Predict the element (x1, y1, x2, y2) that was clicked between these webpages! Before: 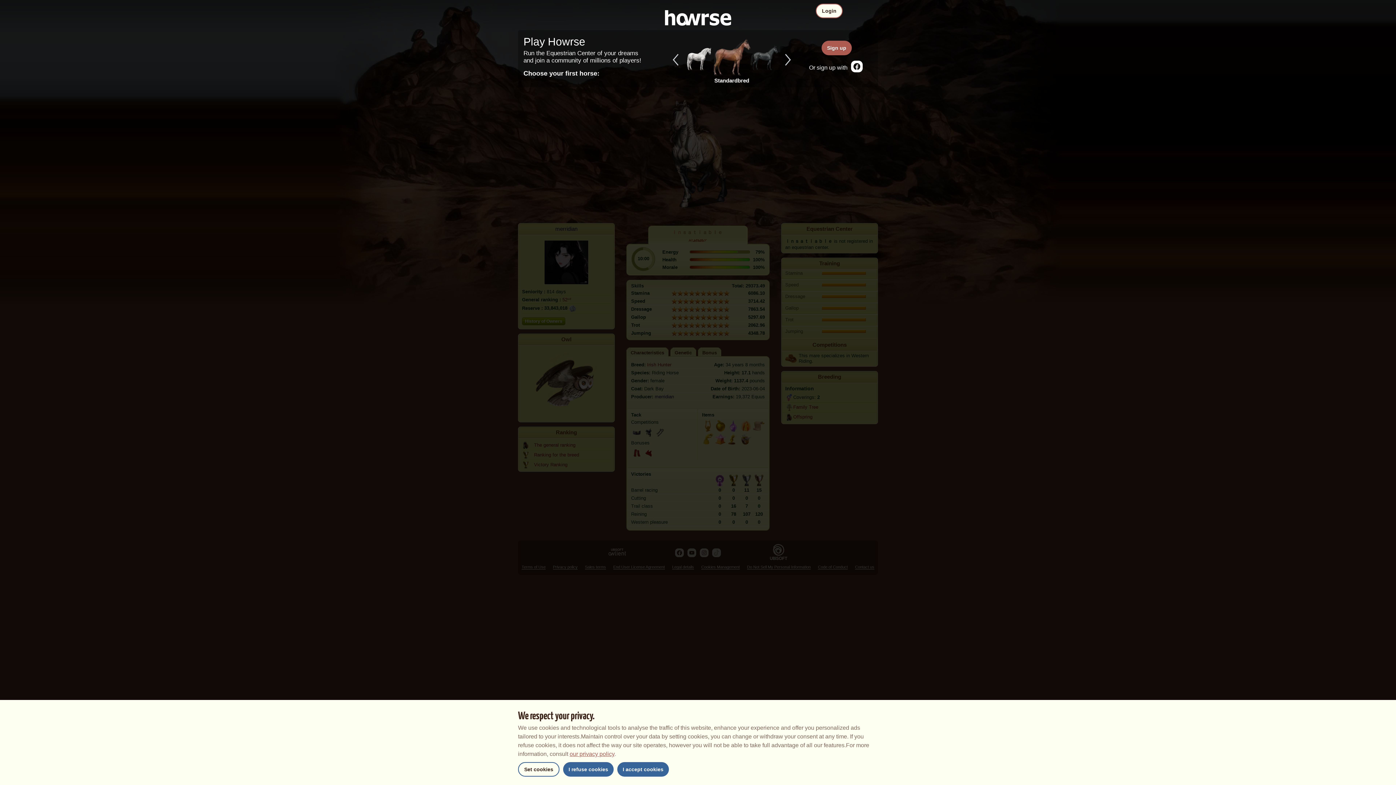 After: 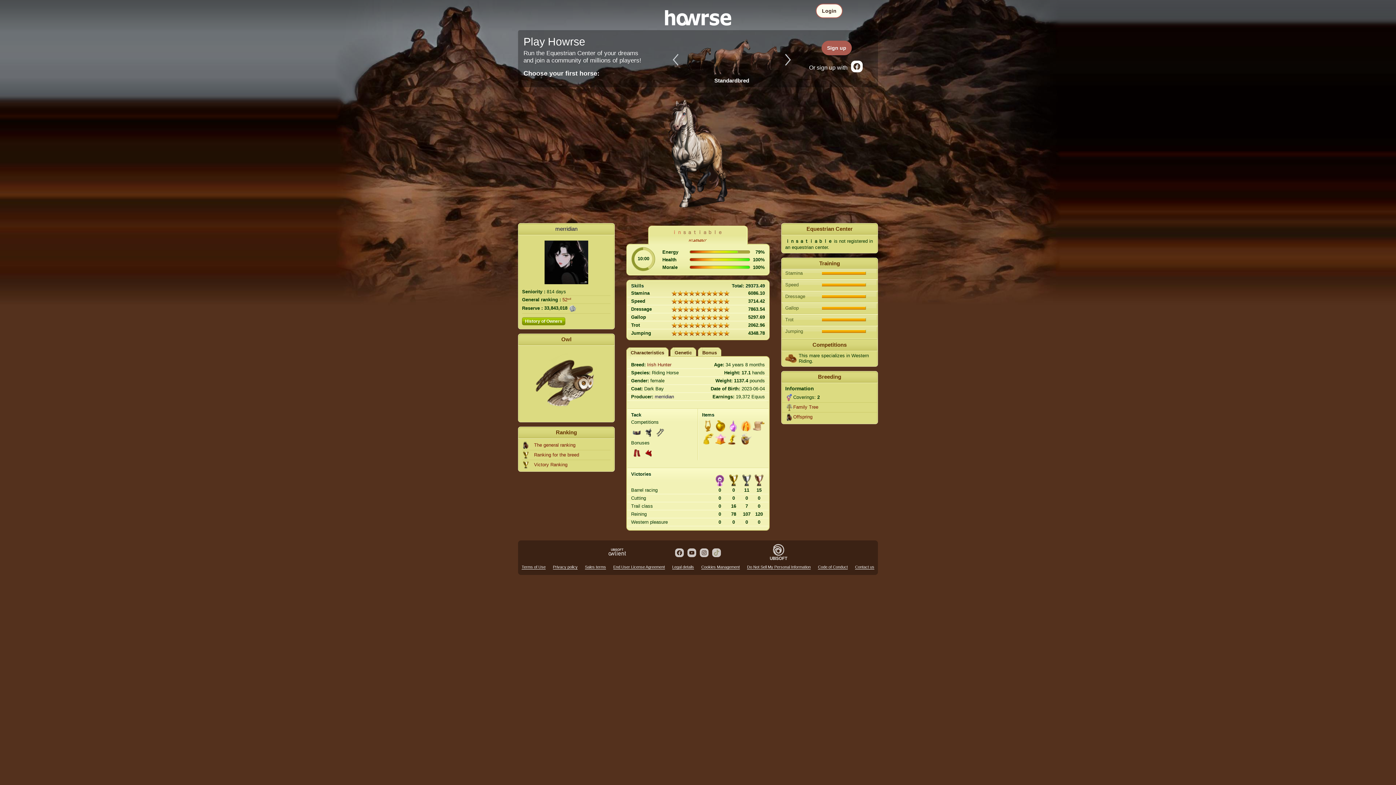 Action: label: I refuse cookies bbox: (563, 762, 613, 777)